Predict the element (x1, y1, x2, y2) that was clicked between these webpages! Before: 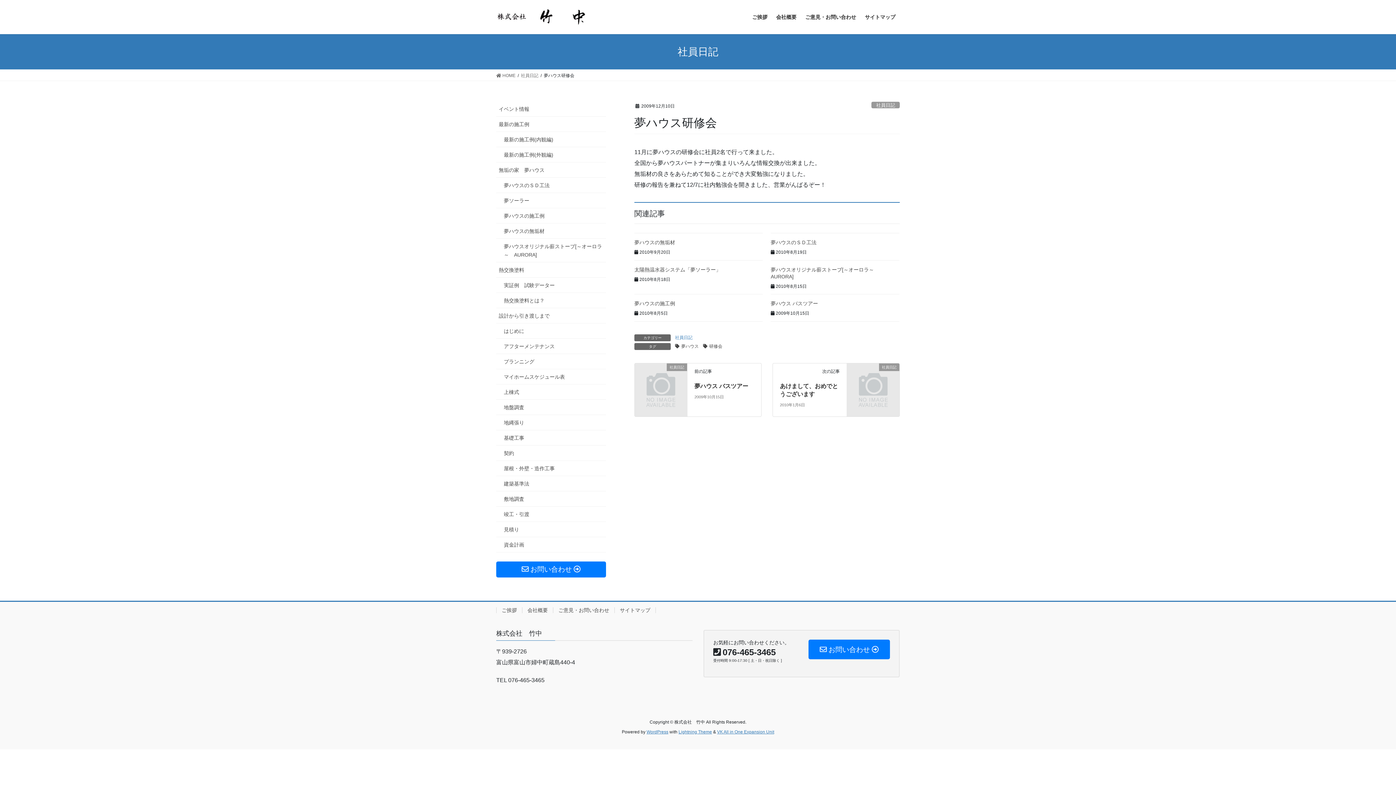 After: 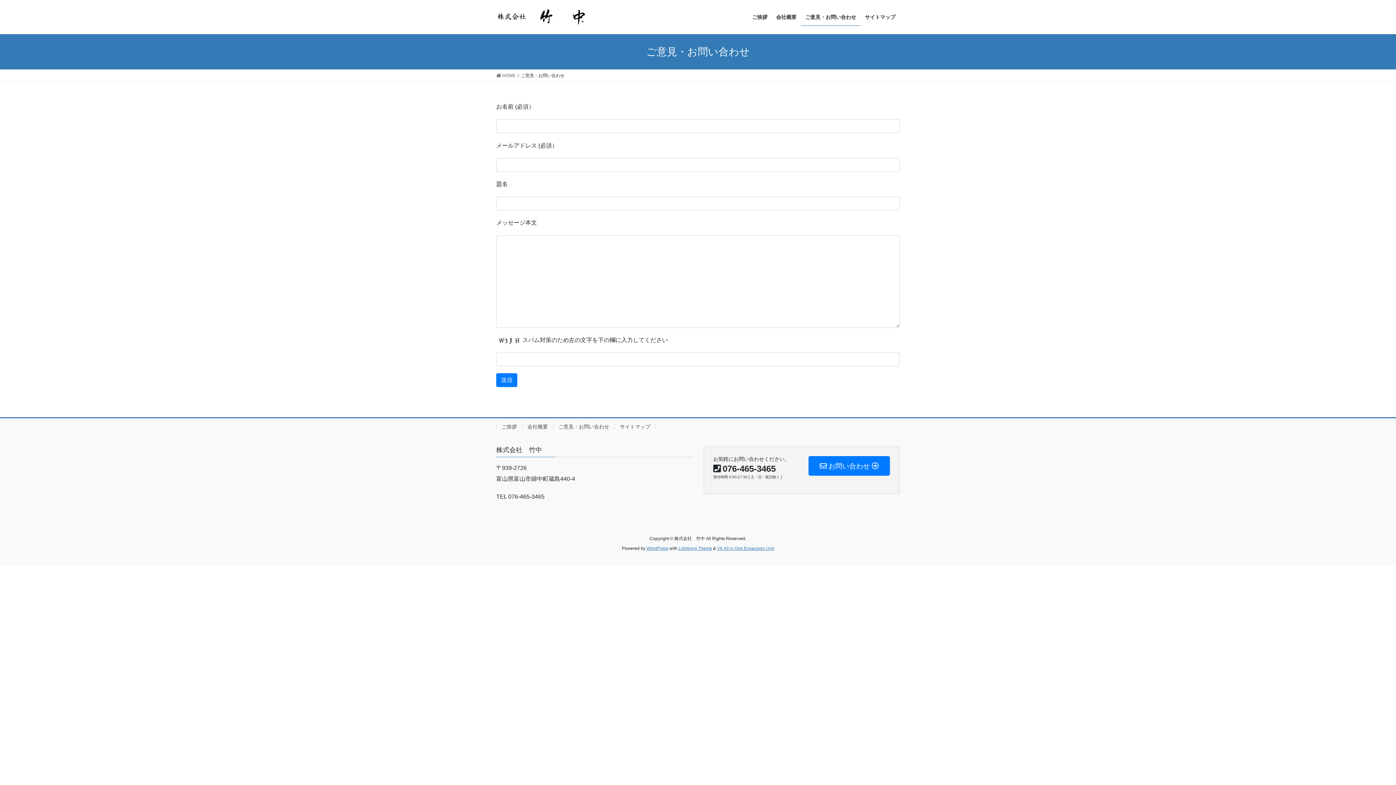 Action: bbox: (808, 639, 890, 659) label:  お問い合わせ 